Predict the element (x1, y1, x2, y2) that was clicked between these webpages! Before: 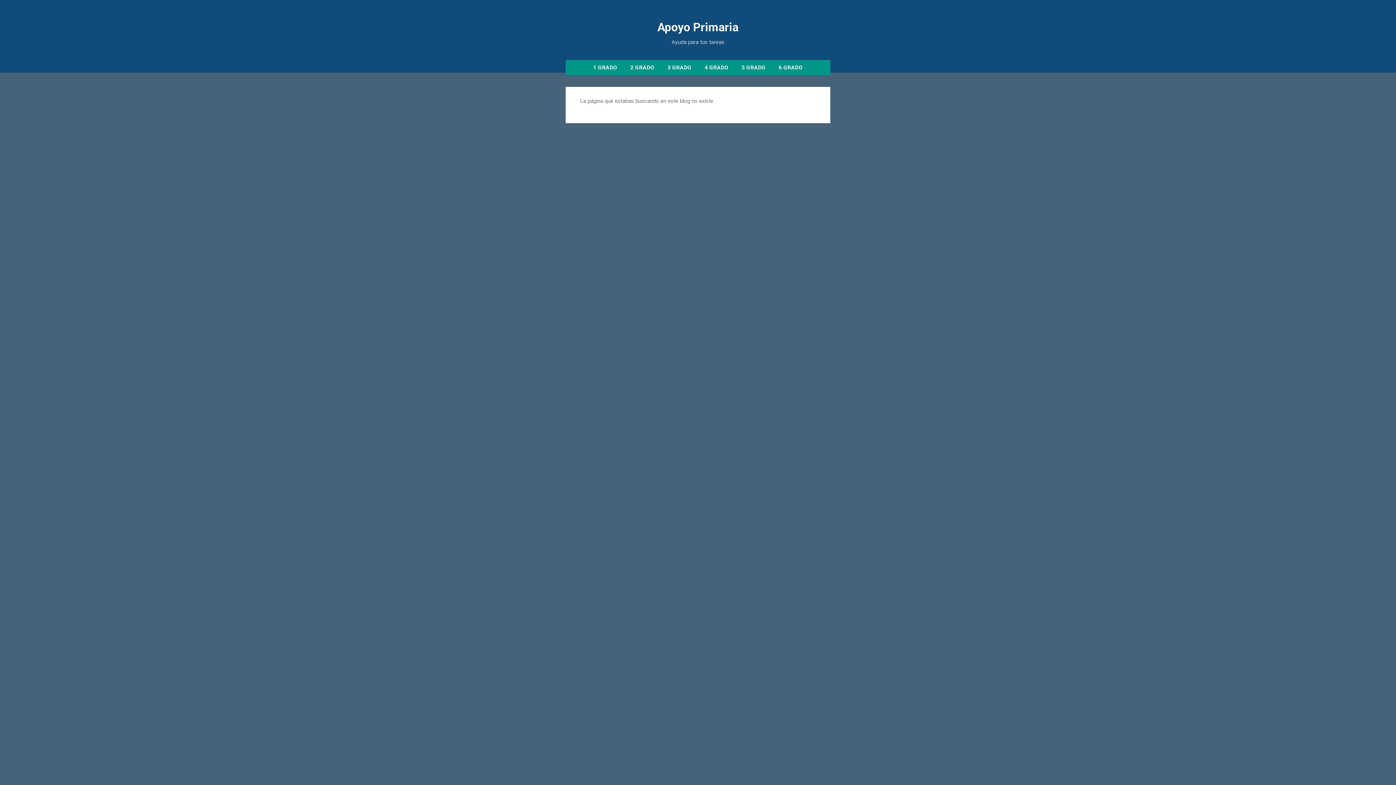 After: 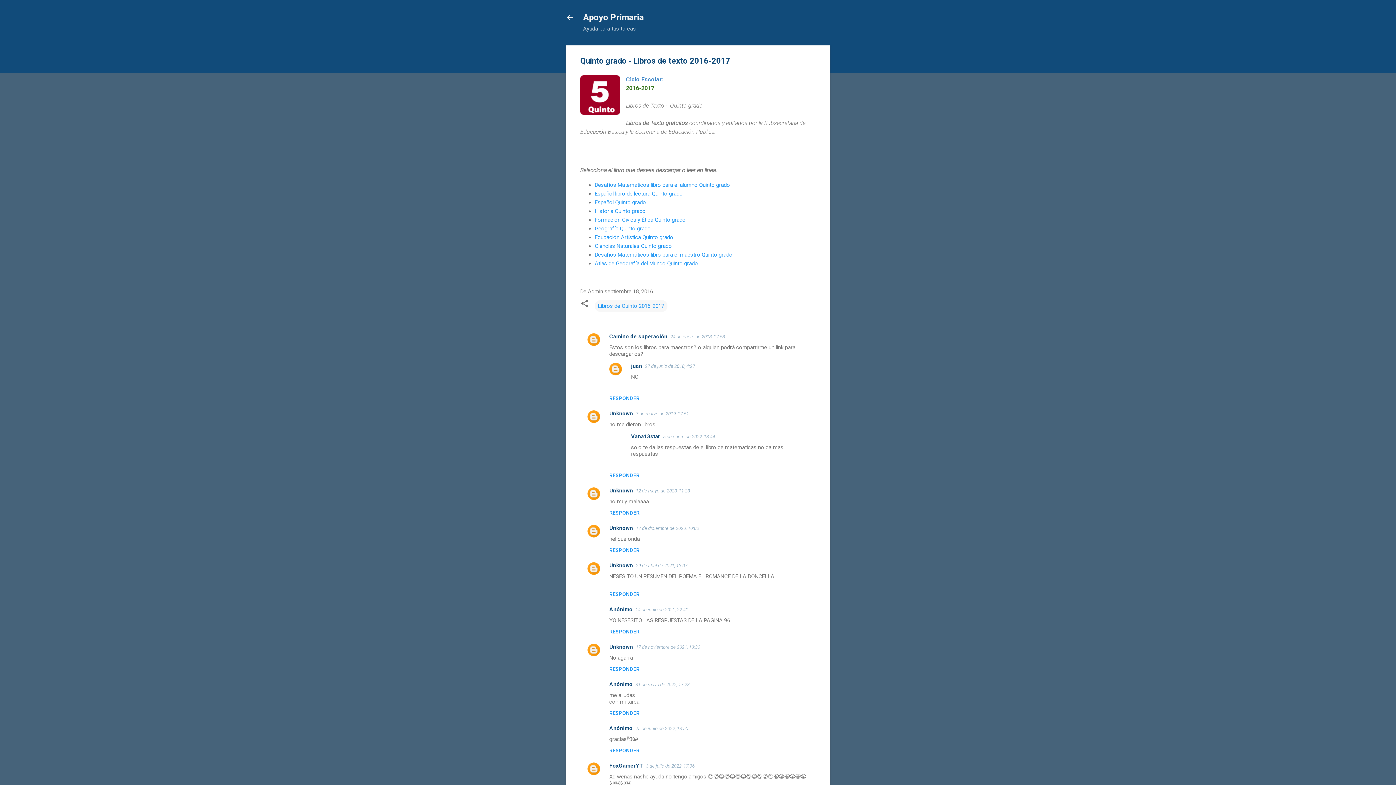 Action: bbox: (738, 60, 768, 75) label: 5 GRADO